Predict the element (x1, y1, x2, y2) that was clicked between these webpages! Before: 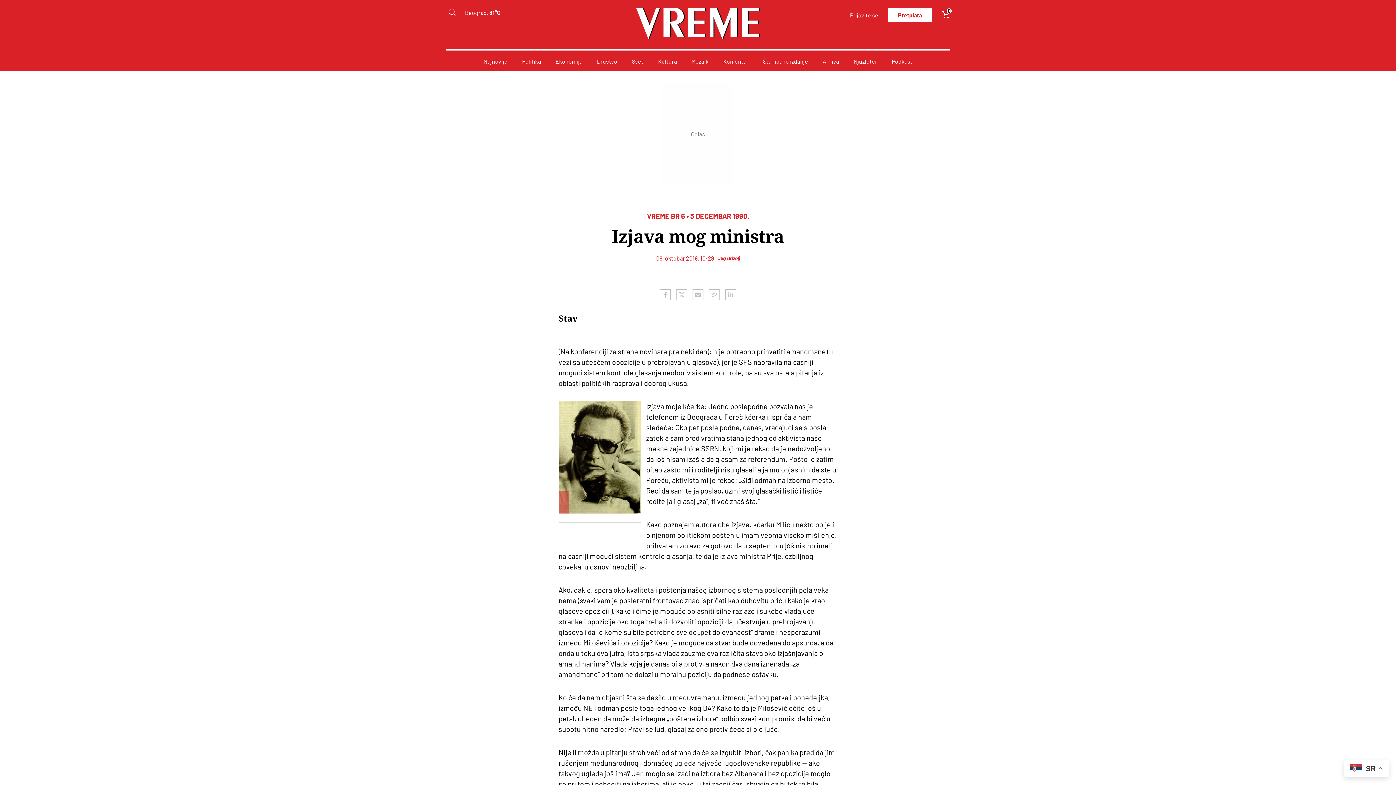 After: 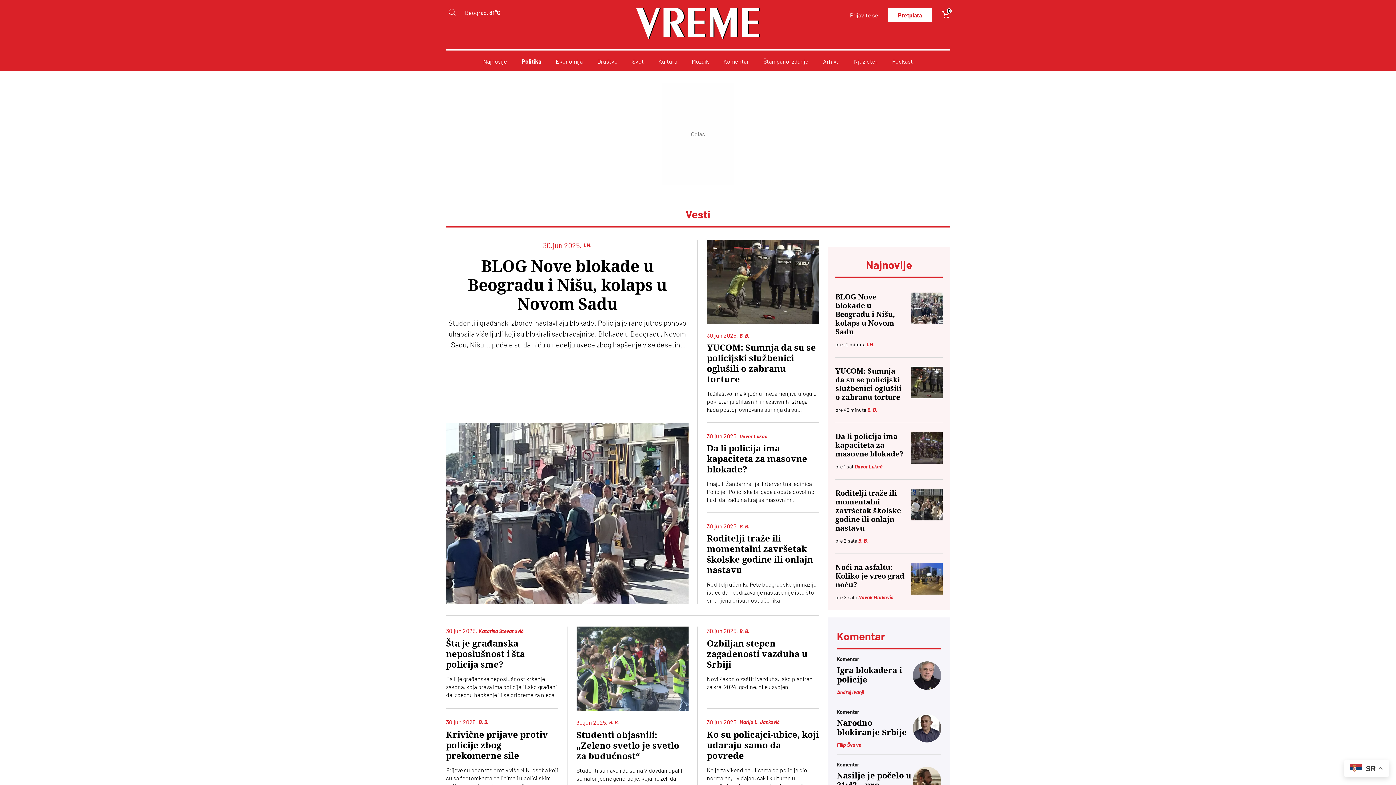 Action: label: Politika bbox: (522, 57, 541, 64)